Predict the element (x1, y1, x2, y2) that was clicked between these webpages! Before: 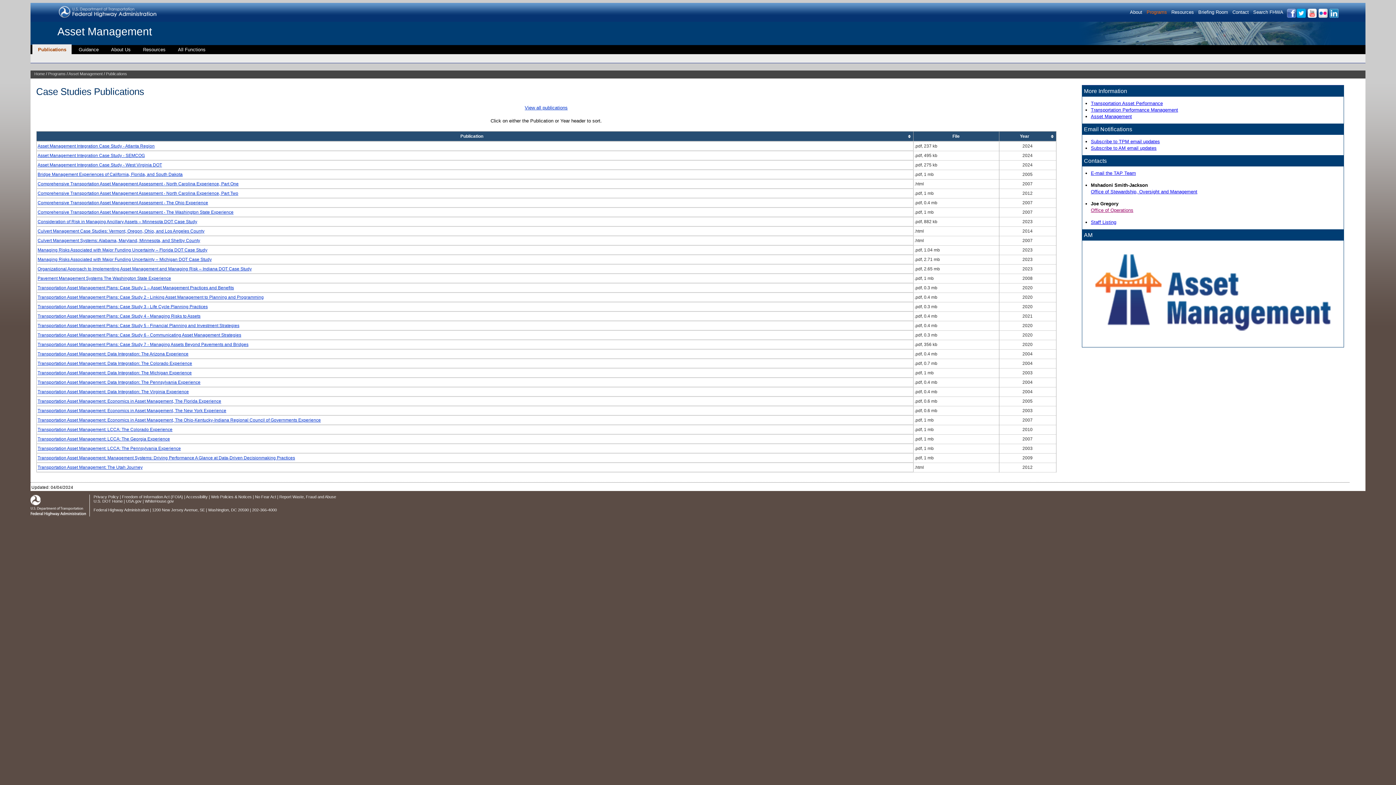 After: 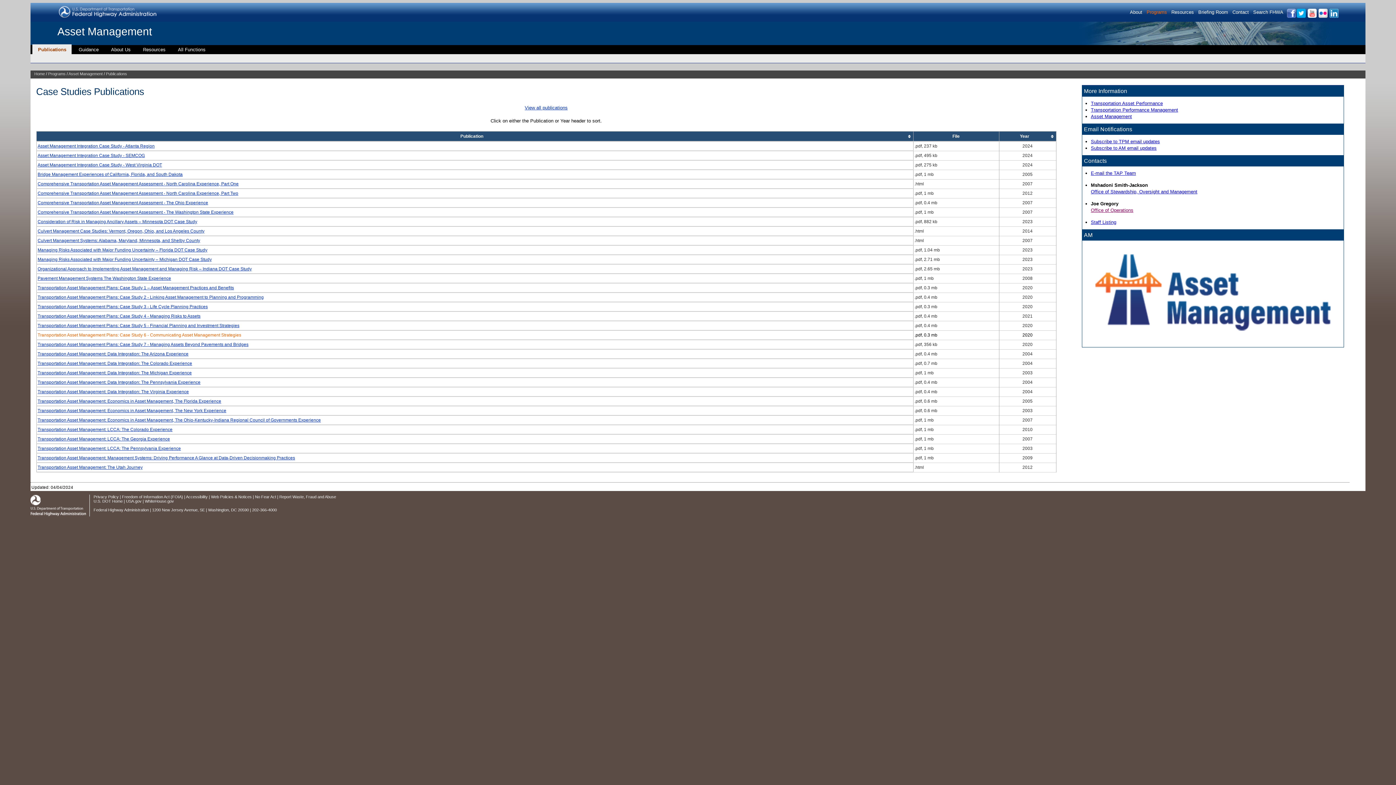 Action: label: Transportation Asset Management Plans: Case Study 6 - Communicating Asset Management Strategies bbox: (37, 332, 241, 337)